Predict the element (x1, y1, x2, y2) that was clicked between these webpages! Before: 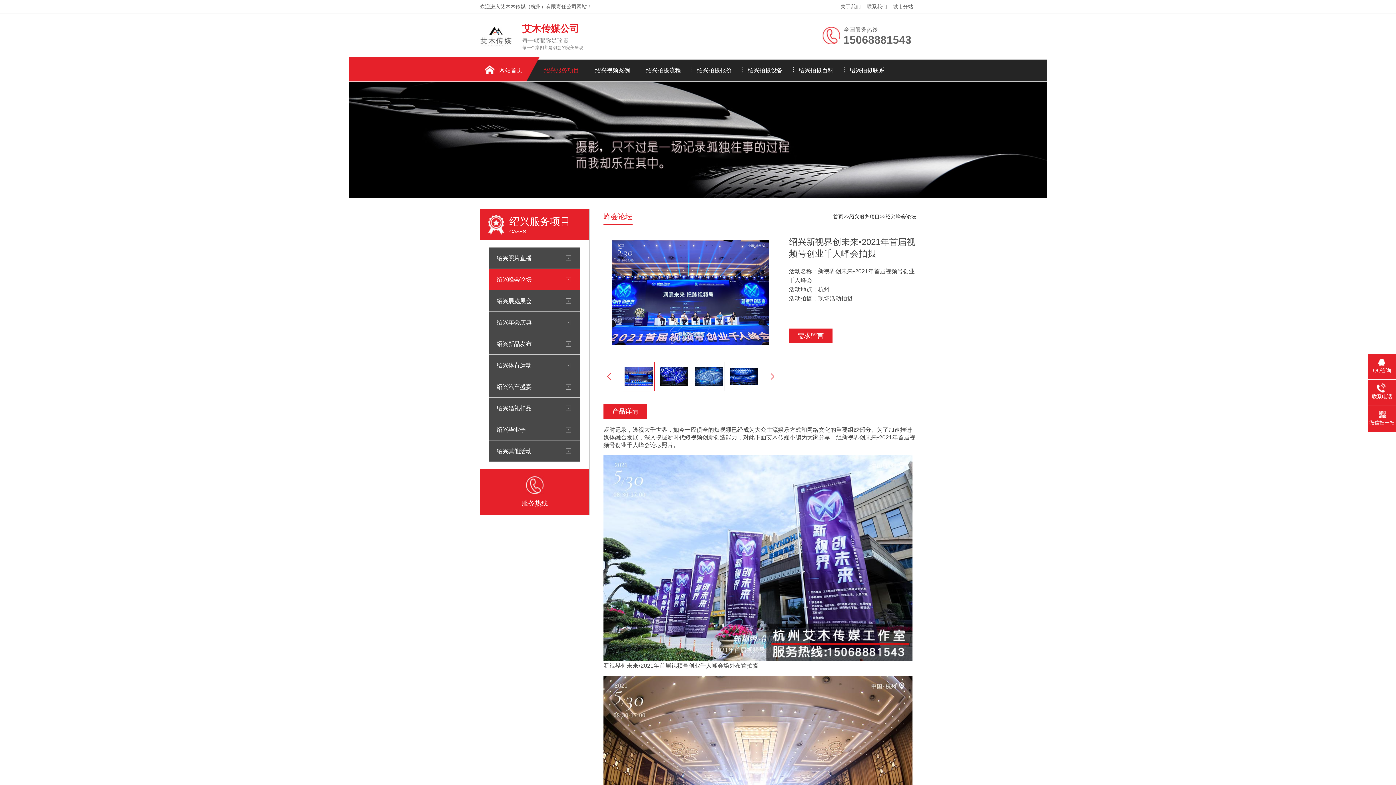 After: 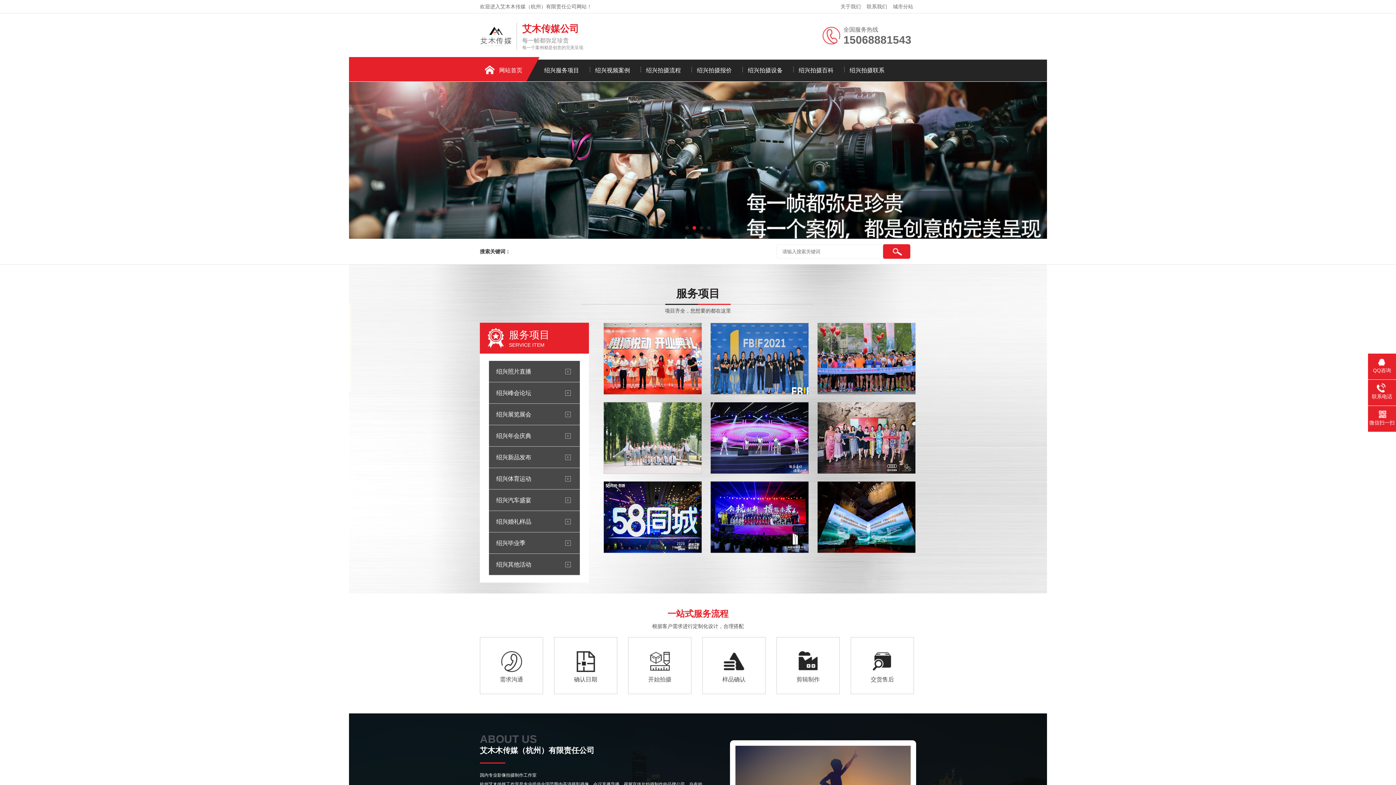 Action: bbox: (480, 41, 512, 47)